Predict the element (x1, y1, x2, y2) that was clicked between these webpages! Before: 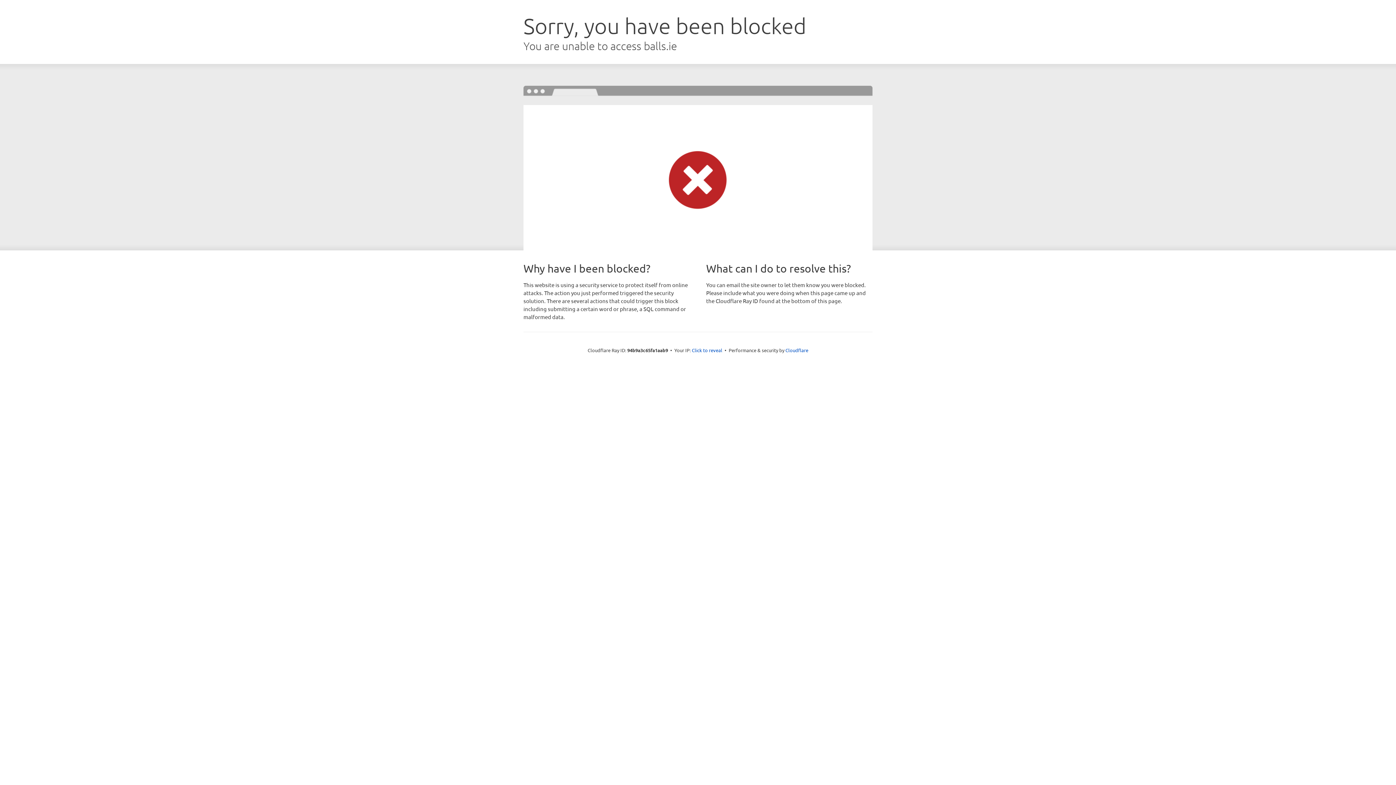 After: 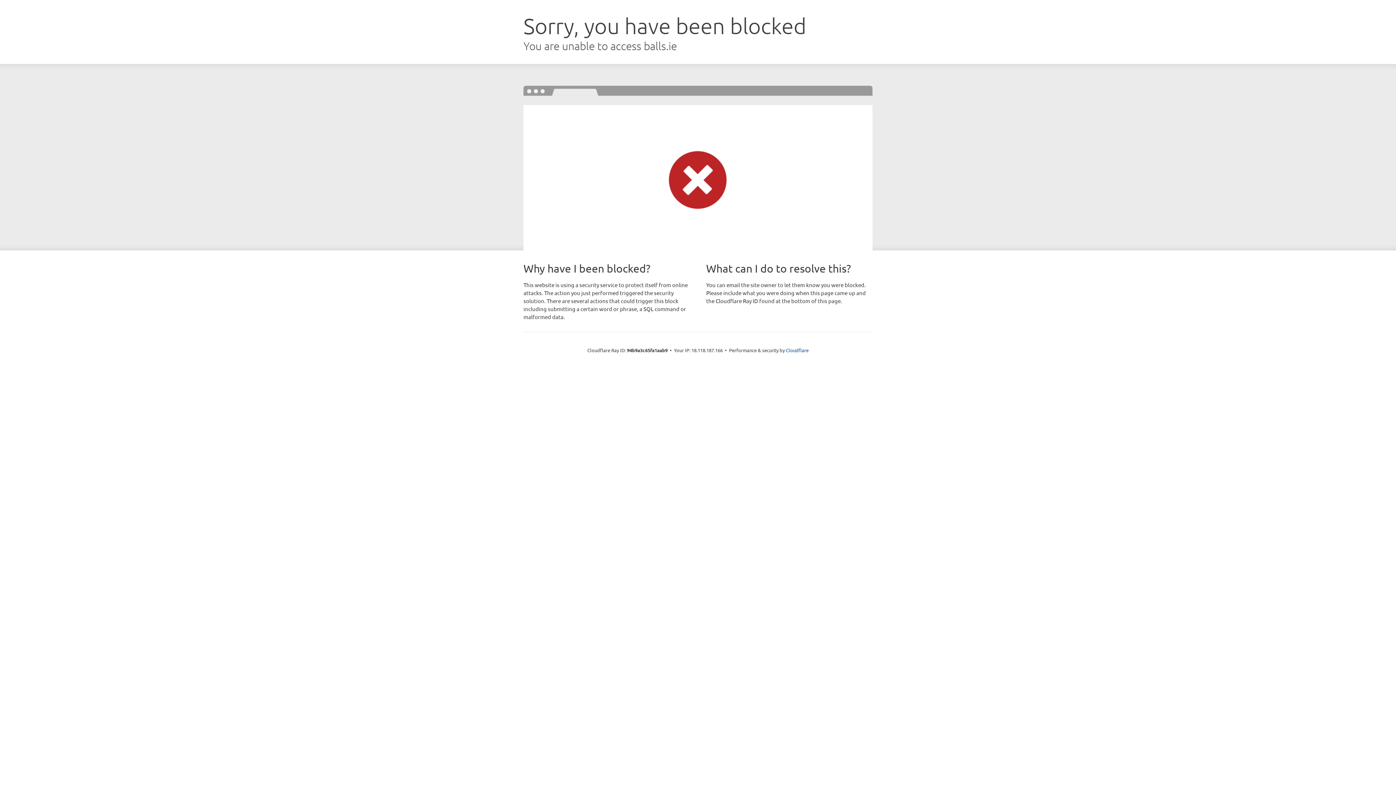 Action: bbox: (692, 346, 722, 353) label: Click to reveal